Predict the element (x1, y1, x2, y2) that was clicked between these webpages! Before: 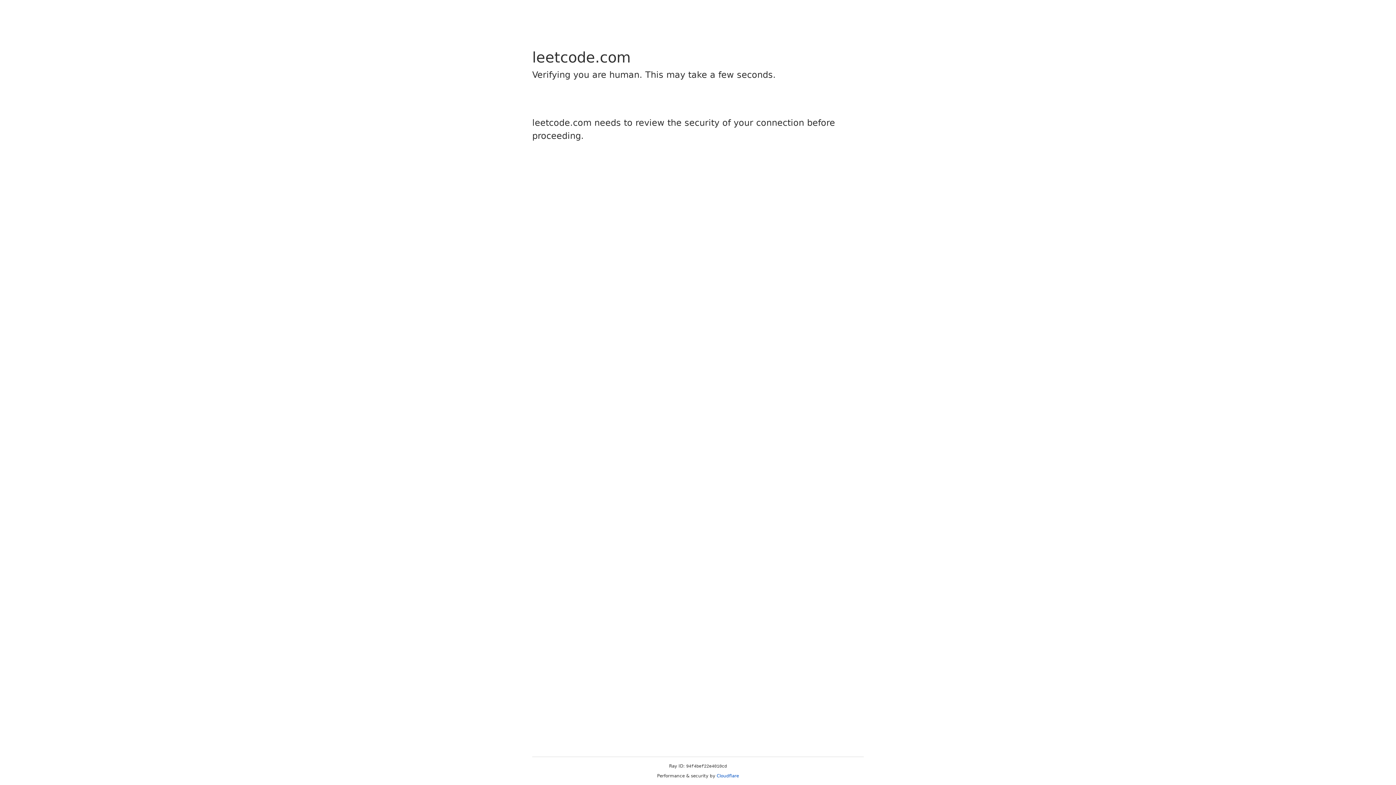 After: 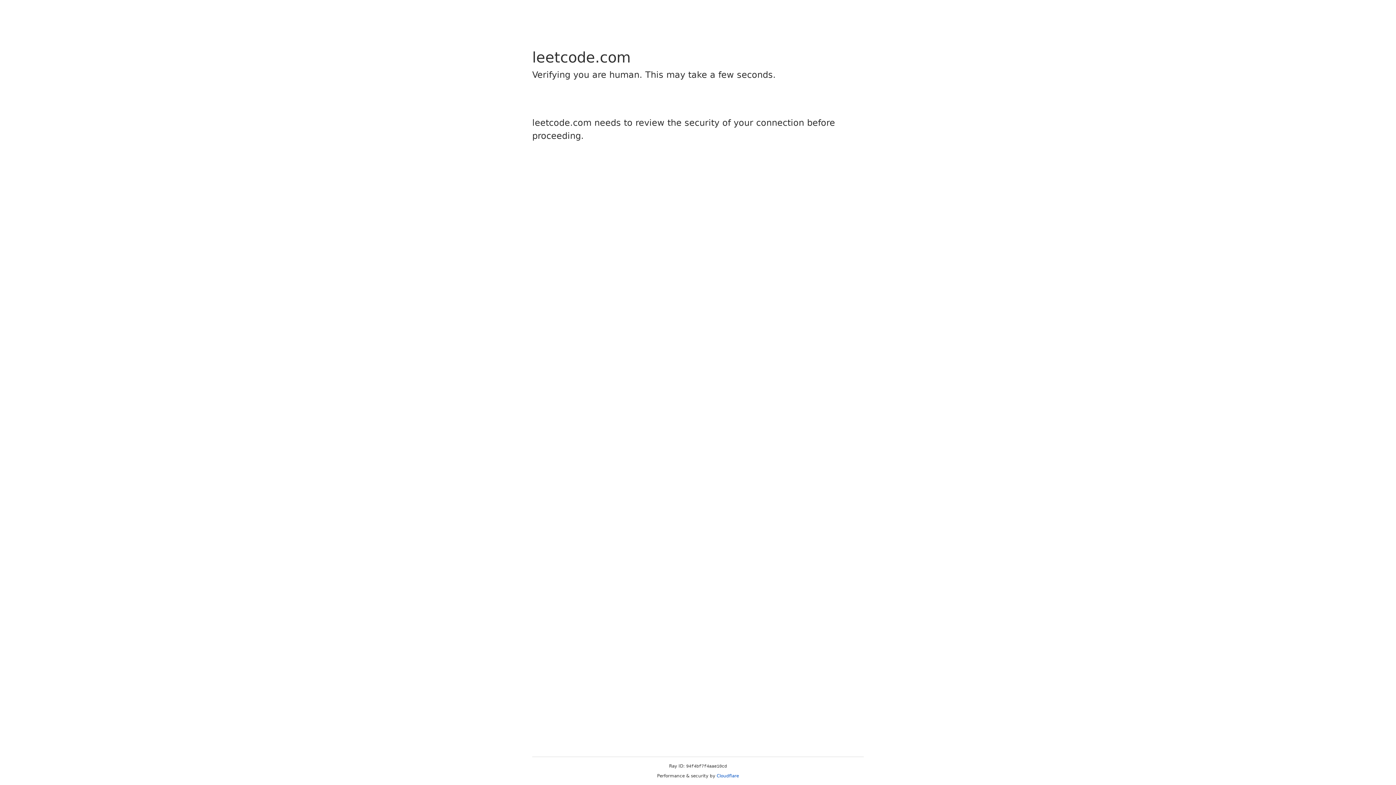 Action: bbox: (716, 773, 739, 778) label: Cloudflare